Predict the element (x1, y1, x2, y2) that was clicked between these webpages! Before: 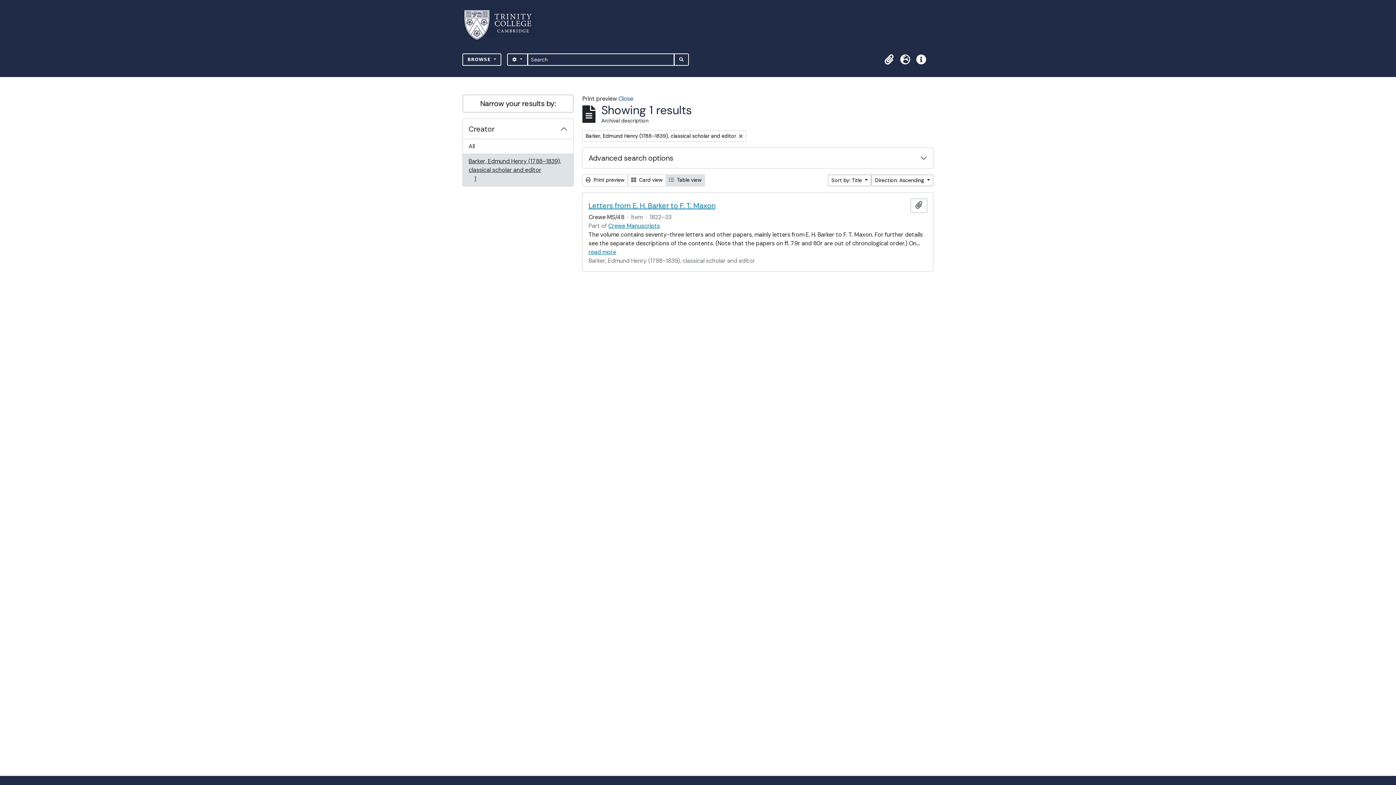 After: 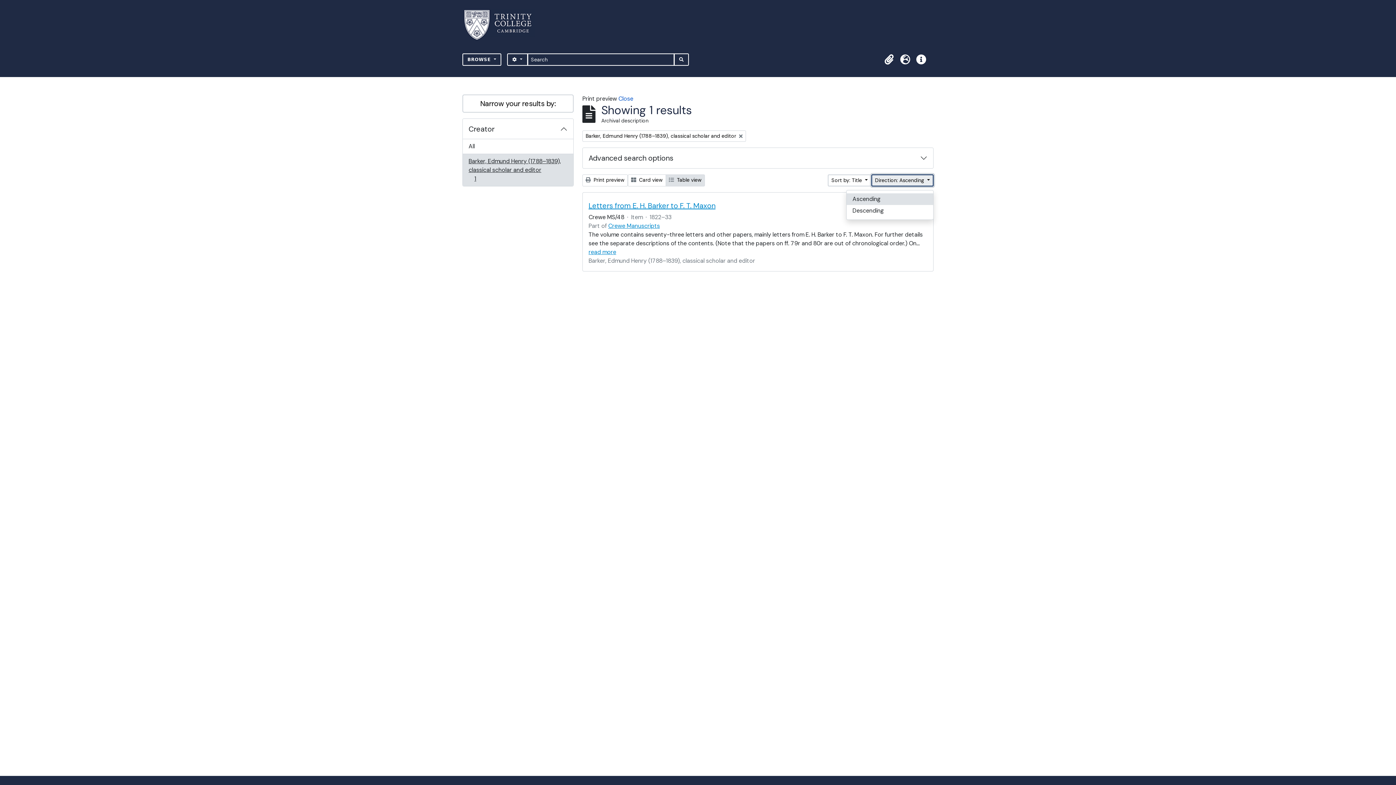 Action: label: Direction: Ascending  bbox: (871, 174, 933, 186)